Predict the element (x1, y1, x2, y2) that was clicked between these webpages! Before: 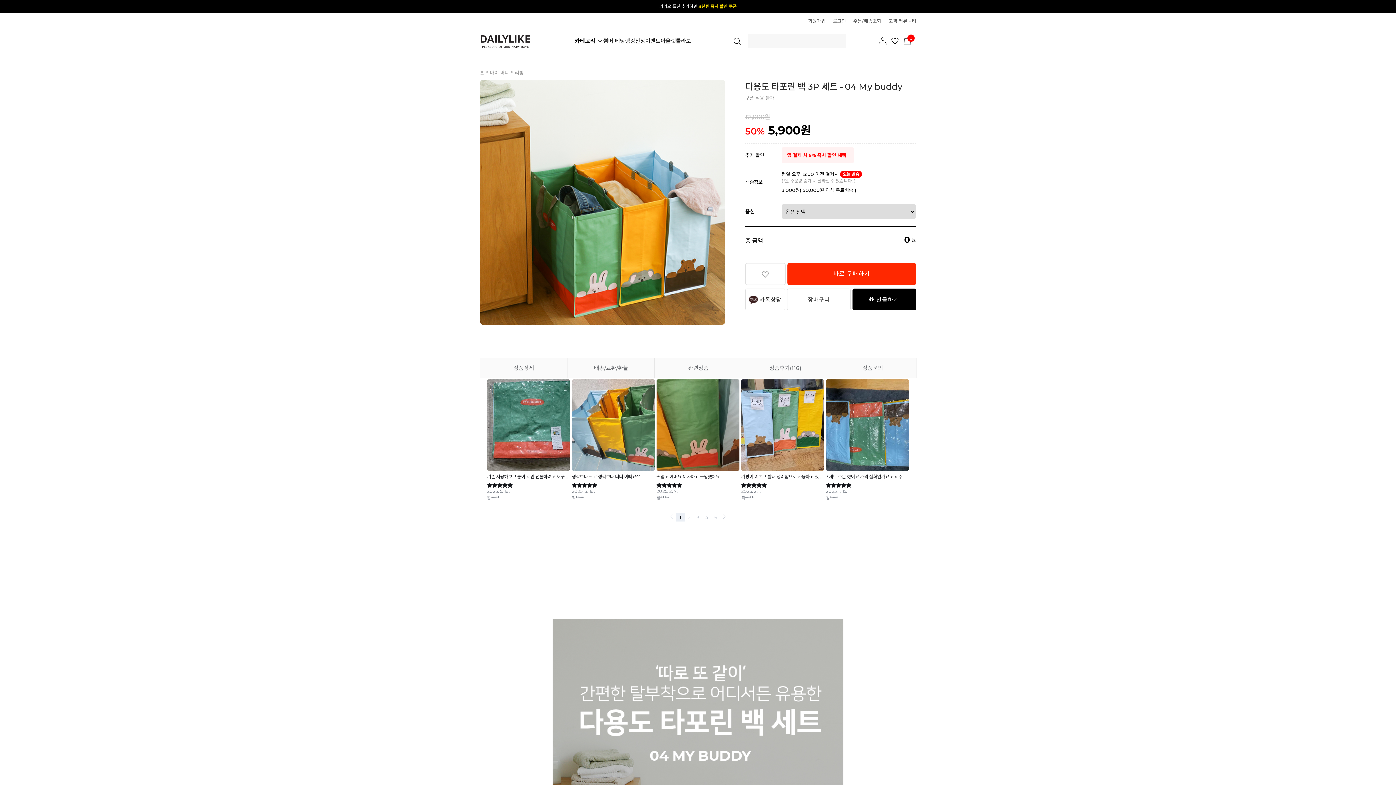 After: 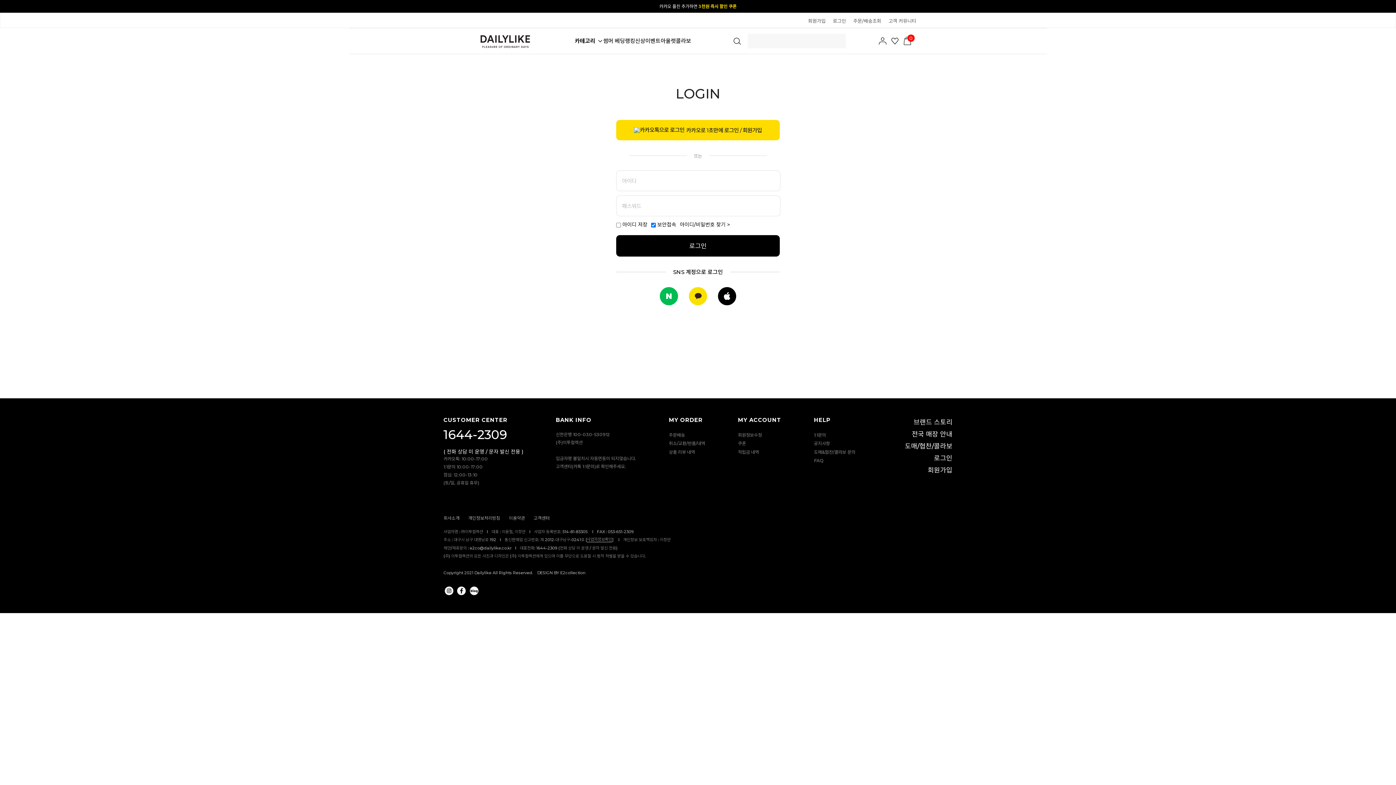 Action: bbox: (745, 263, 785, 285)